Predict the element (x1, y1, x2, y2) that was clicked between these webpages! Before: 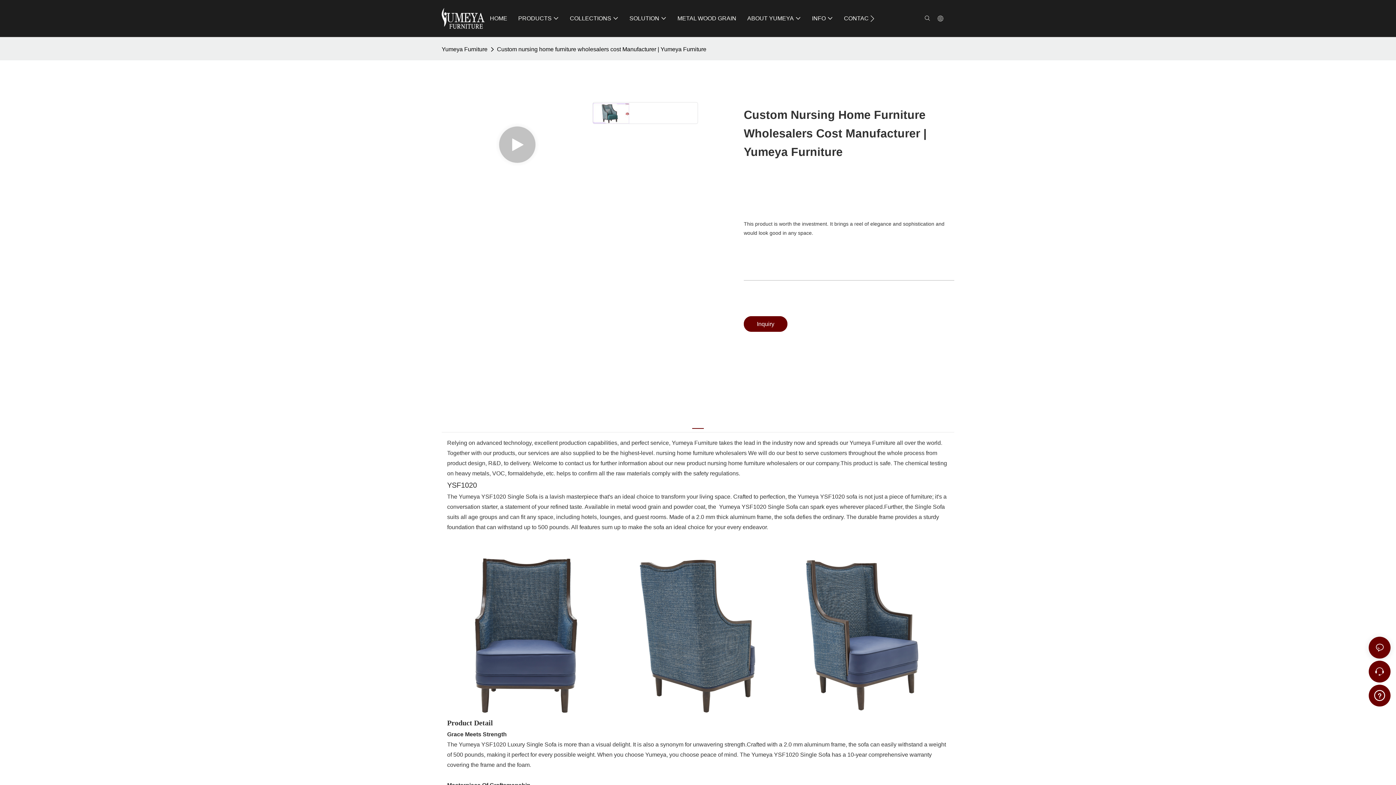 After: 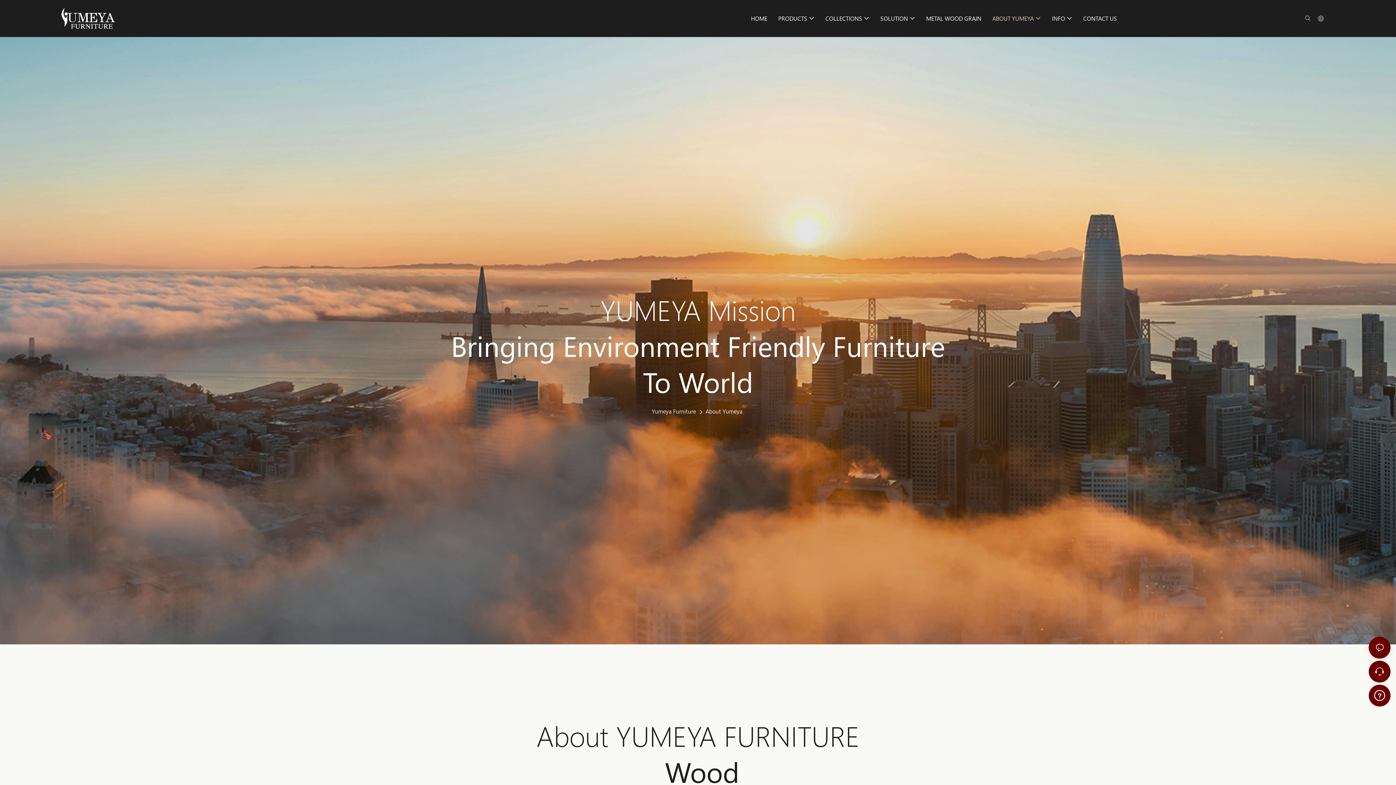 Action: label: ABOUT YUMEYA bbox: (747, 13, 801, 22)